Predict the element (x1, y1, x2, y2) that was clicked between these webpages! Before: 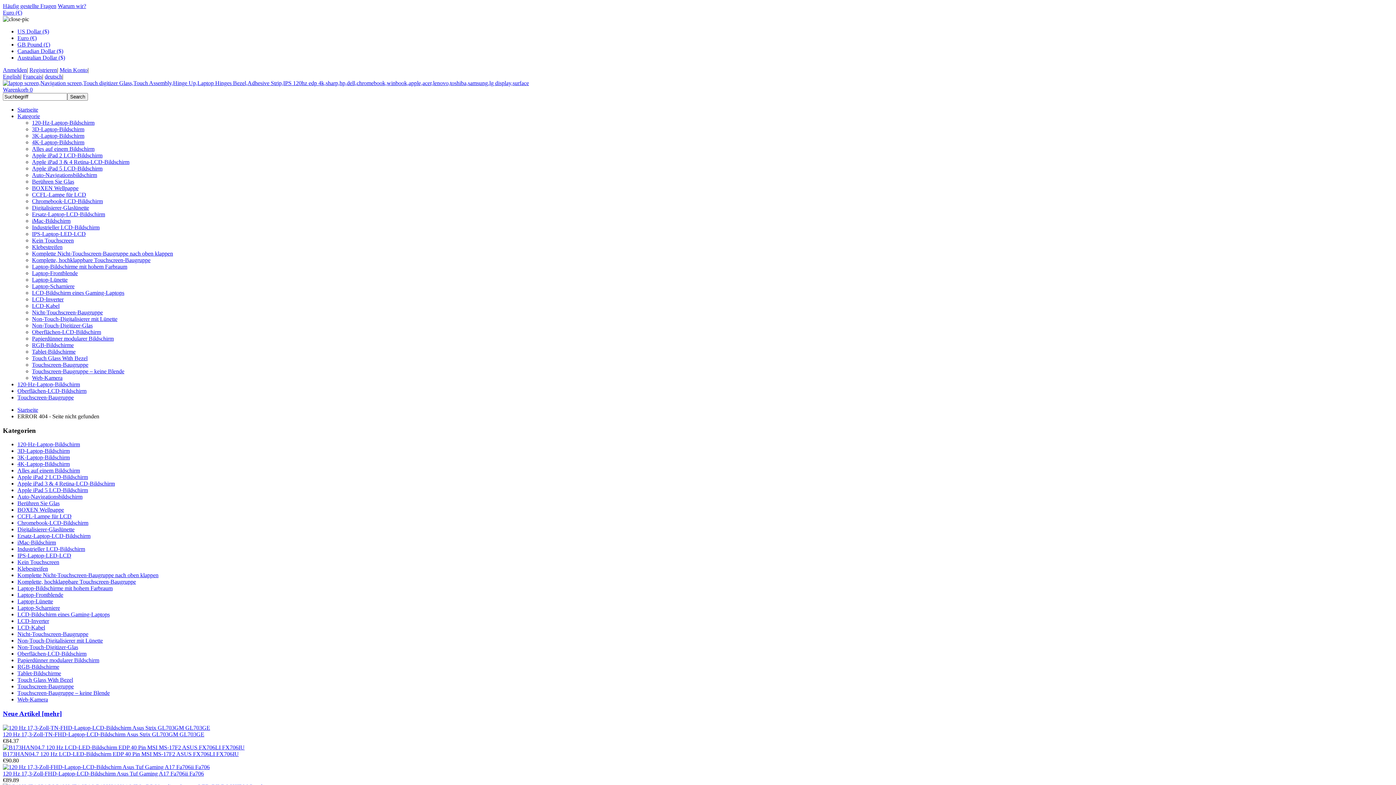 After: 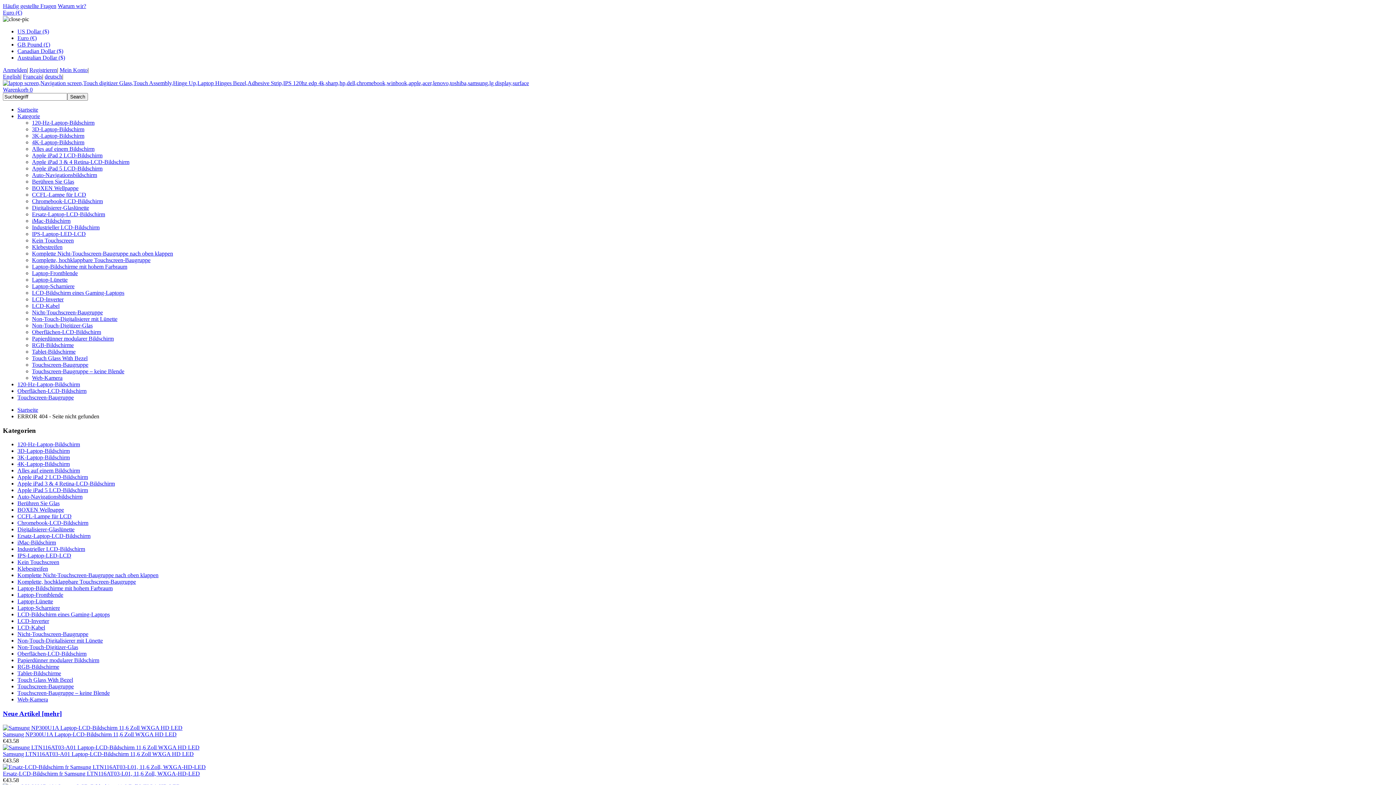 Action: label: Ersatz-Laptop-LCD-Bildschirm bbox: (17, 533, 90, 539)